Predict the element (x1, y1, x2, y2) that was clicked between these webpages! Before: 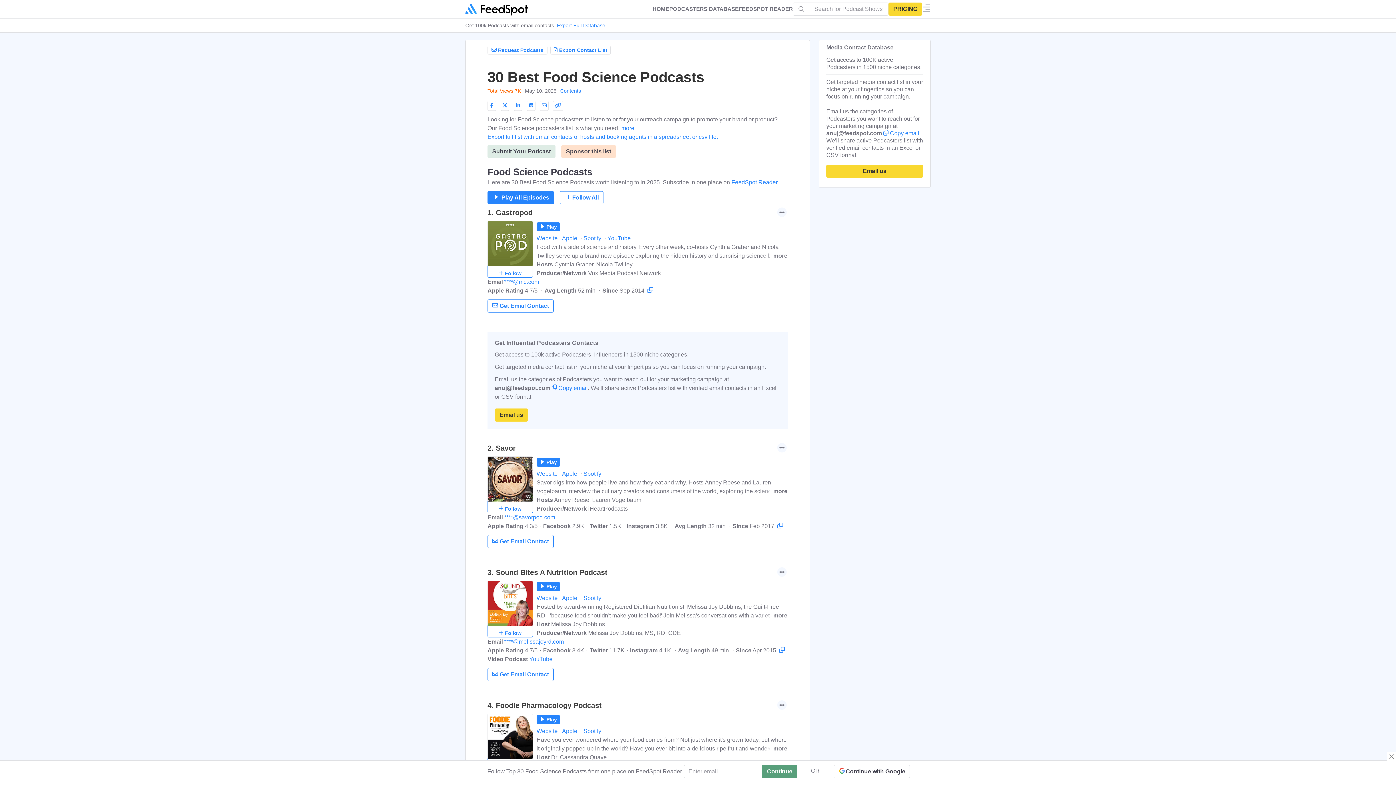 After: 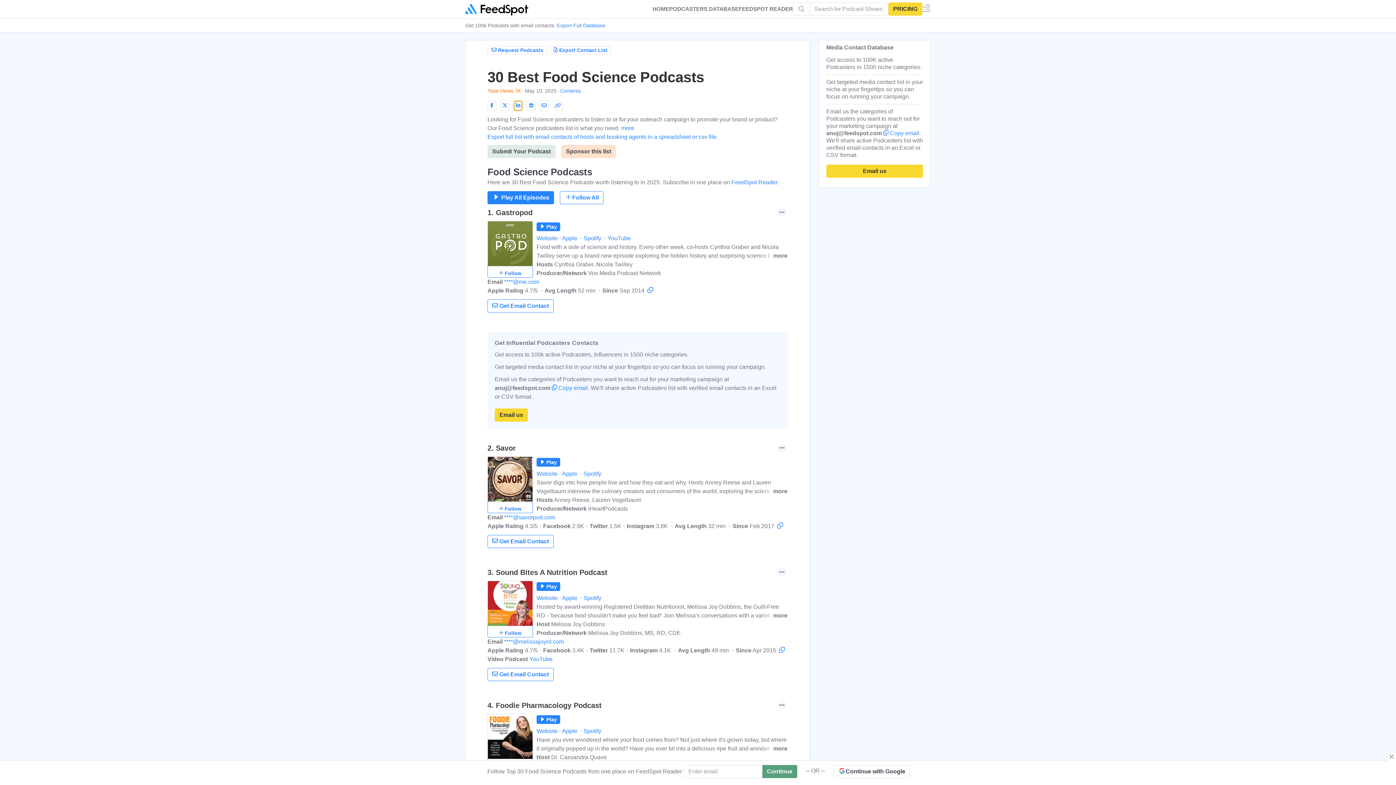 Action: bbox: (513, 100, 522, 110)